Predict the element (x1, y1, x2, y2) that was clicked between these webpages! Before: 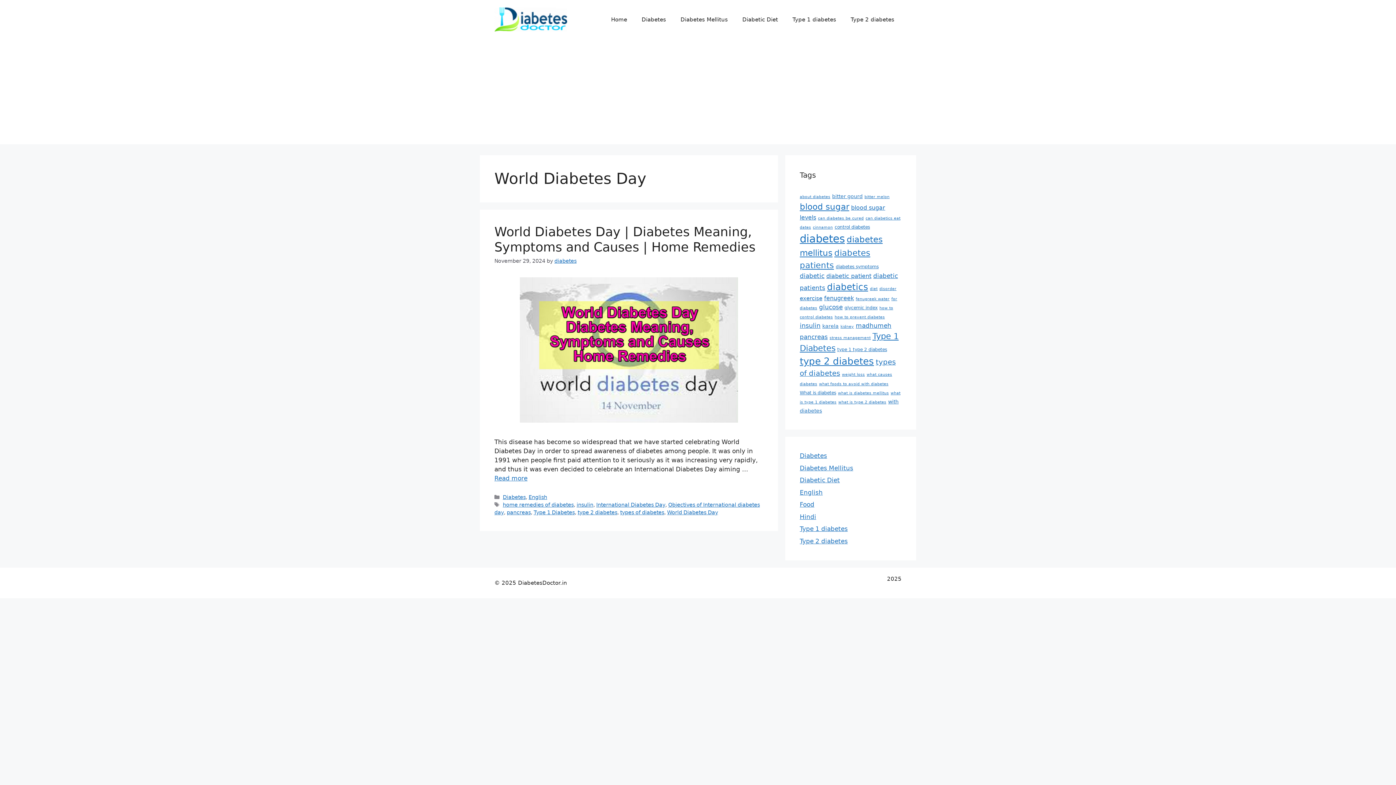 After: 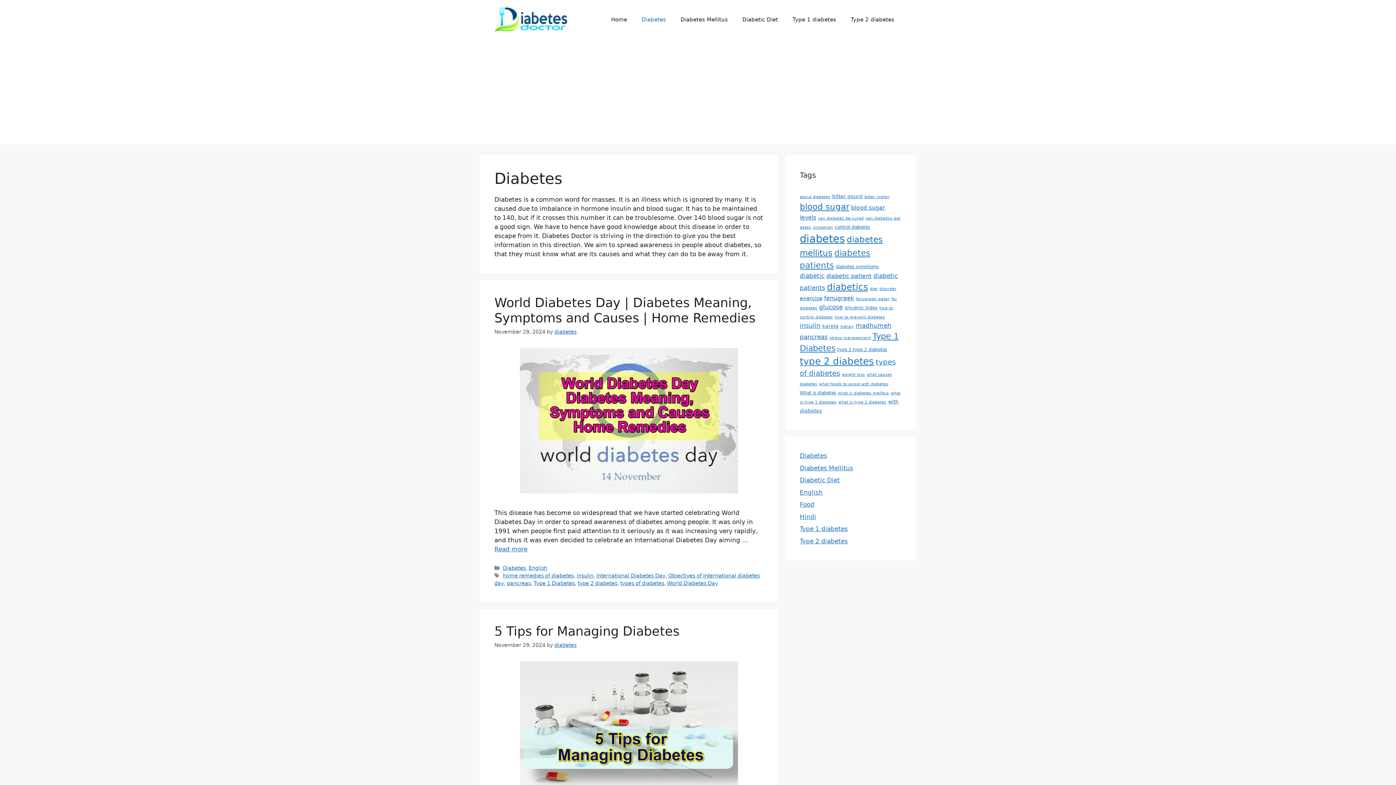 Action: bbox: (634, 8, 673, 30) label: Diabetes